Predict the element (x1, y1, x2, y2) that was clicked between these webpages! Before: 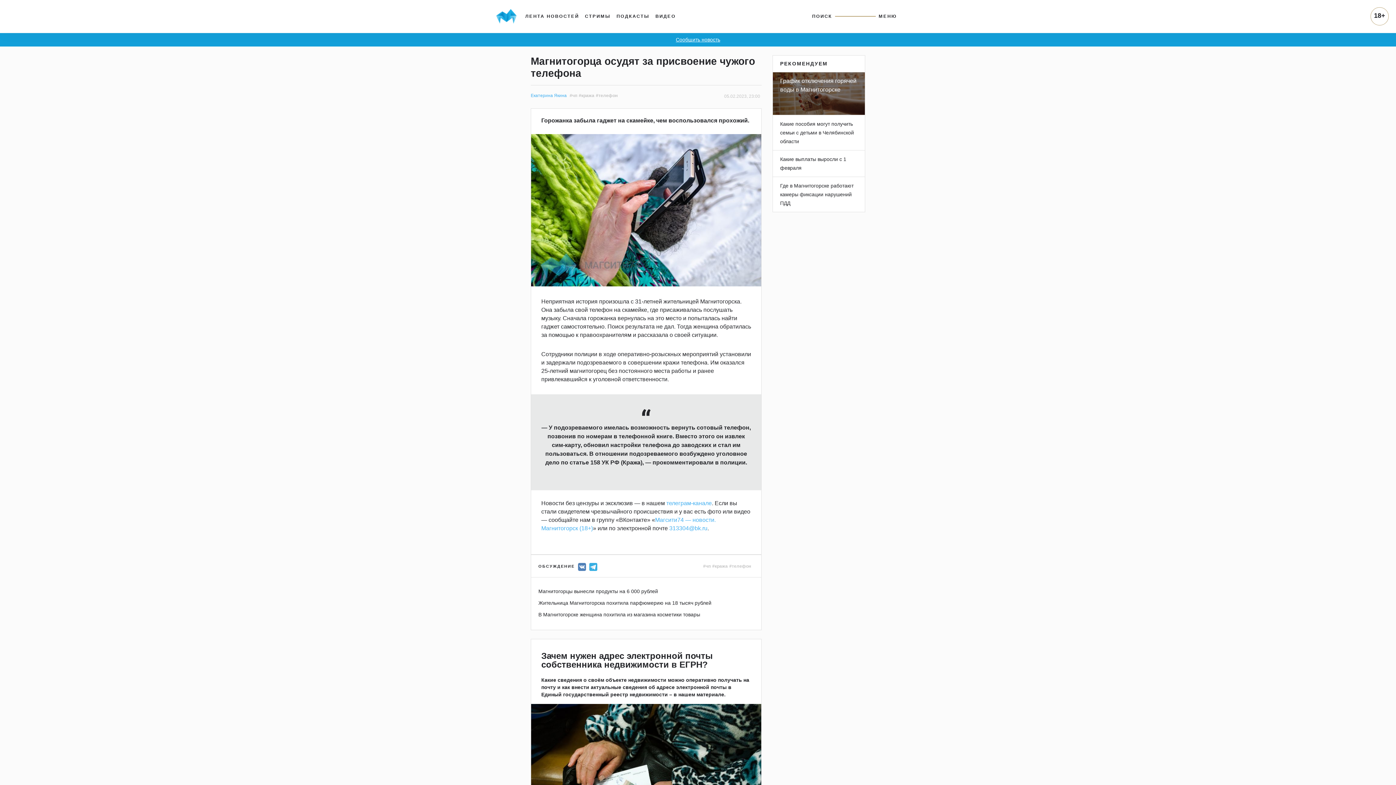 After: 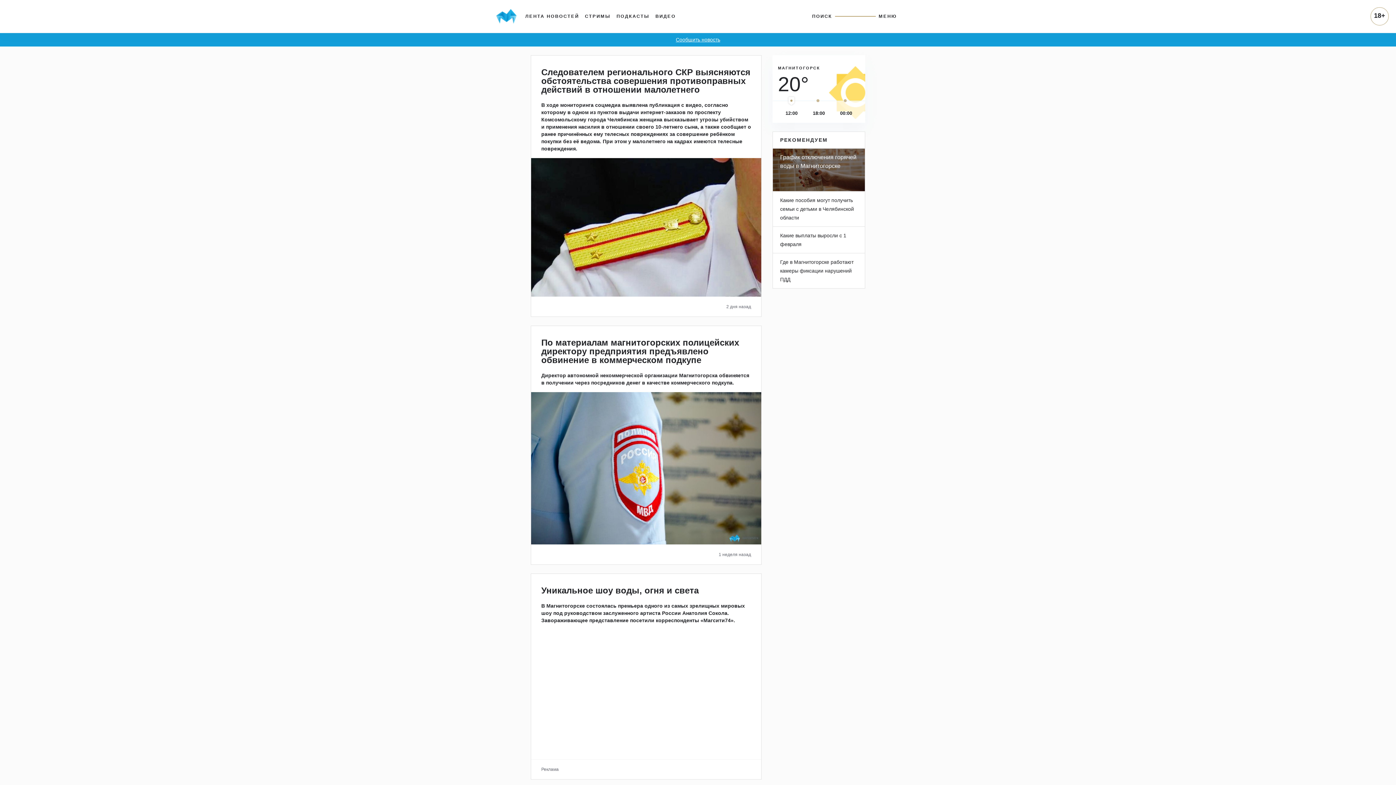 Action: label: #чп bbox: (703, 555, 710, 577)